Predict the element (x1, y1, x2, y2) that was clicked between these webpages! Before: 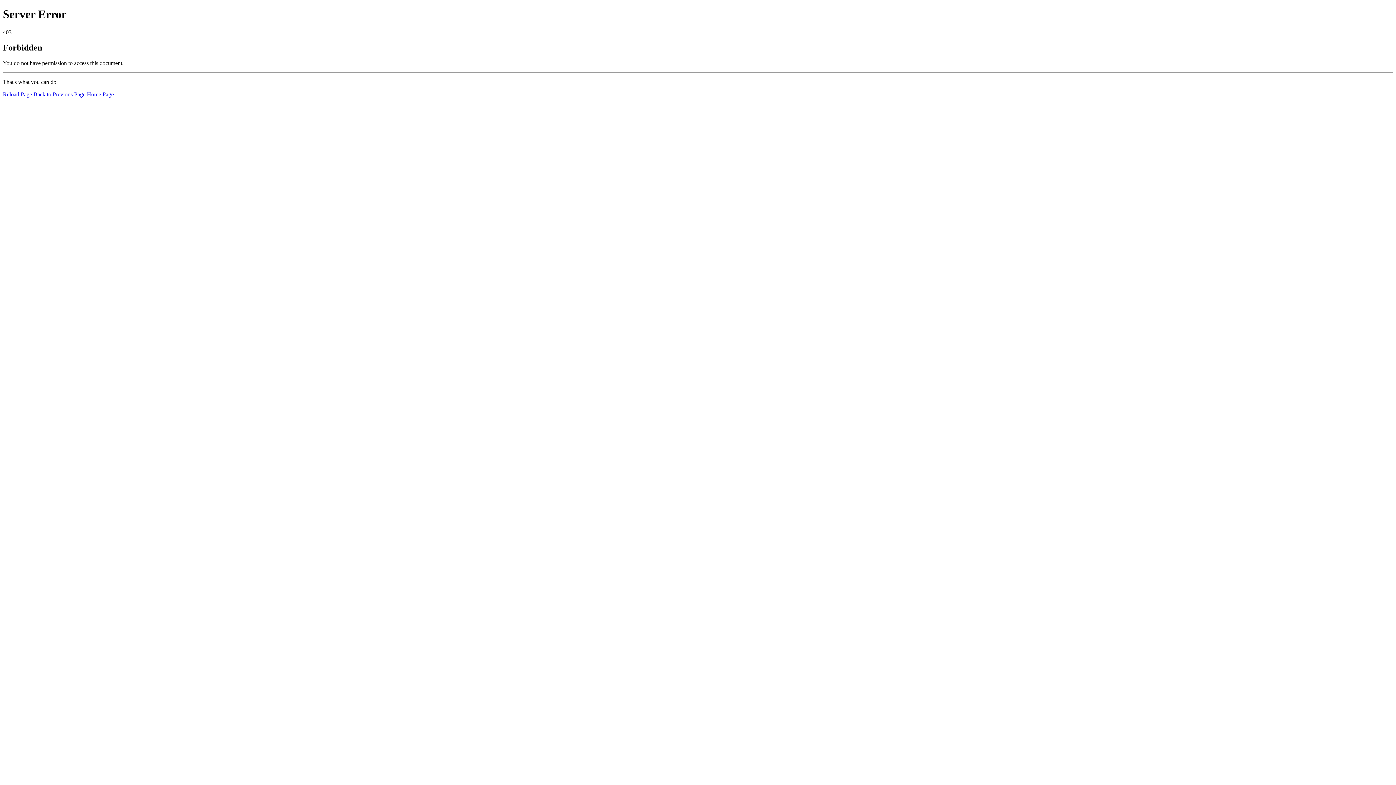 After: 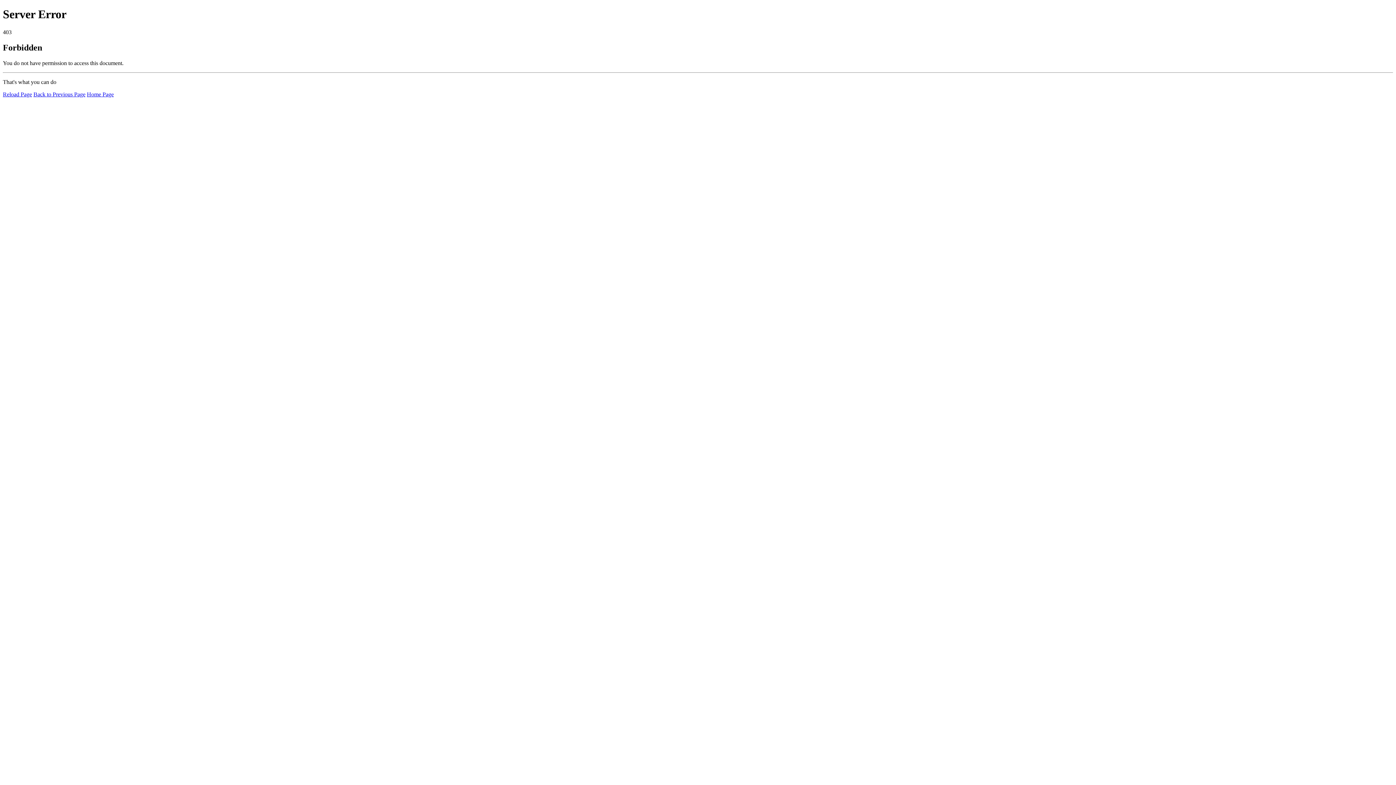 Action: bbox: (86, 91, 113, 97) label: Home Page